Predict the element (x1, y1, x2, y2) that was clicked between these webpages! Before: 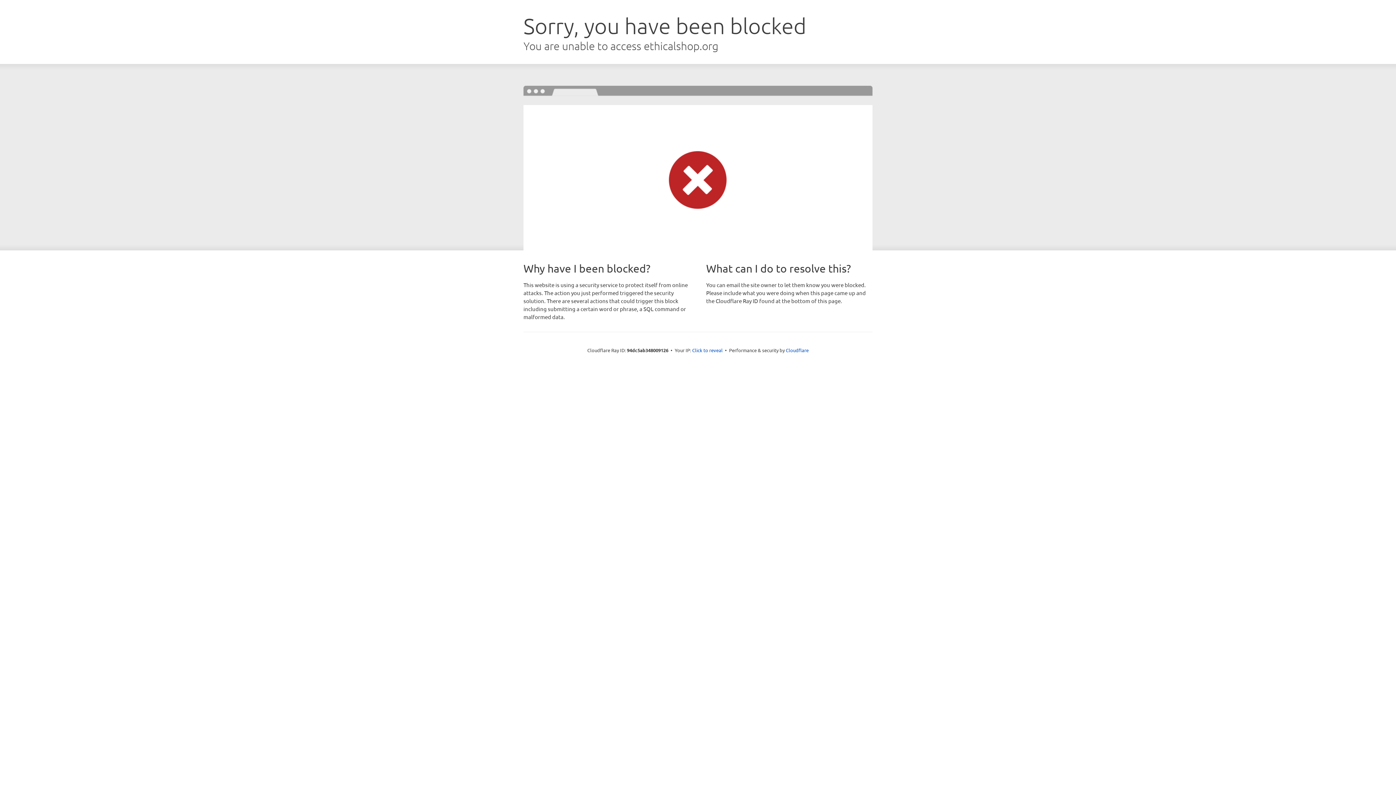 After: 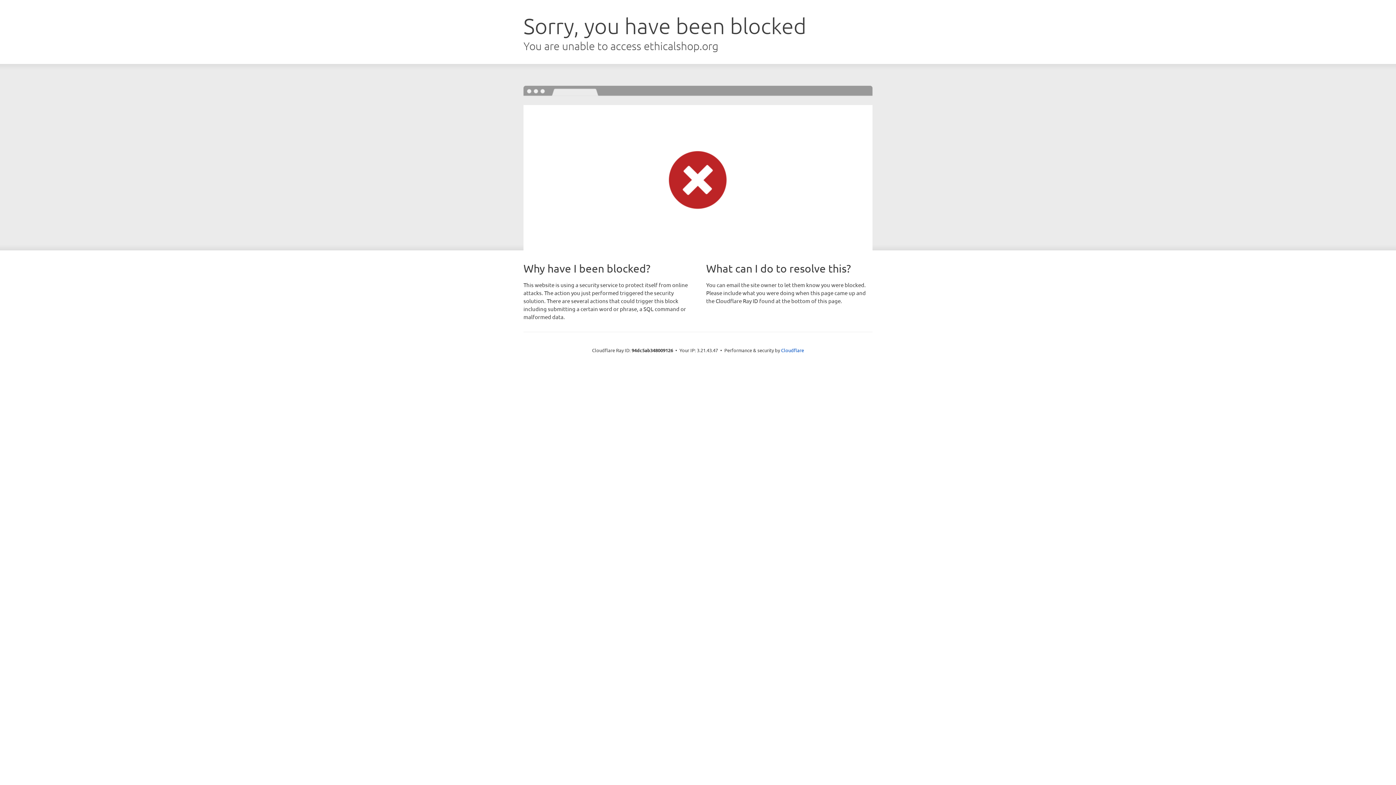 Action: label: Click to reveal bbox: (692, 346, 722, 353)